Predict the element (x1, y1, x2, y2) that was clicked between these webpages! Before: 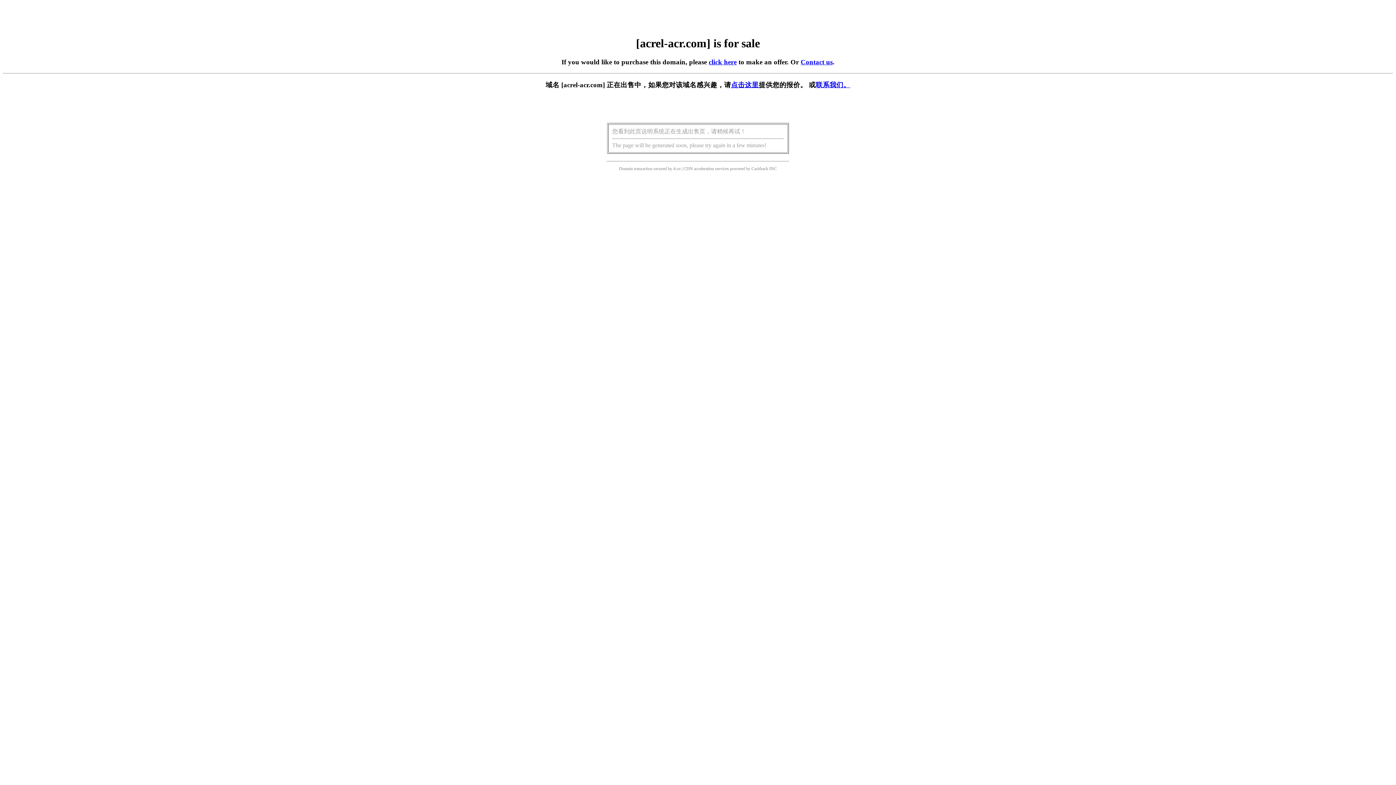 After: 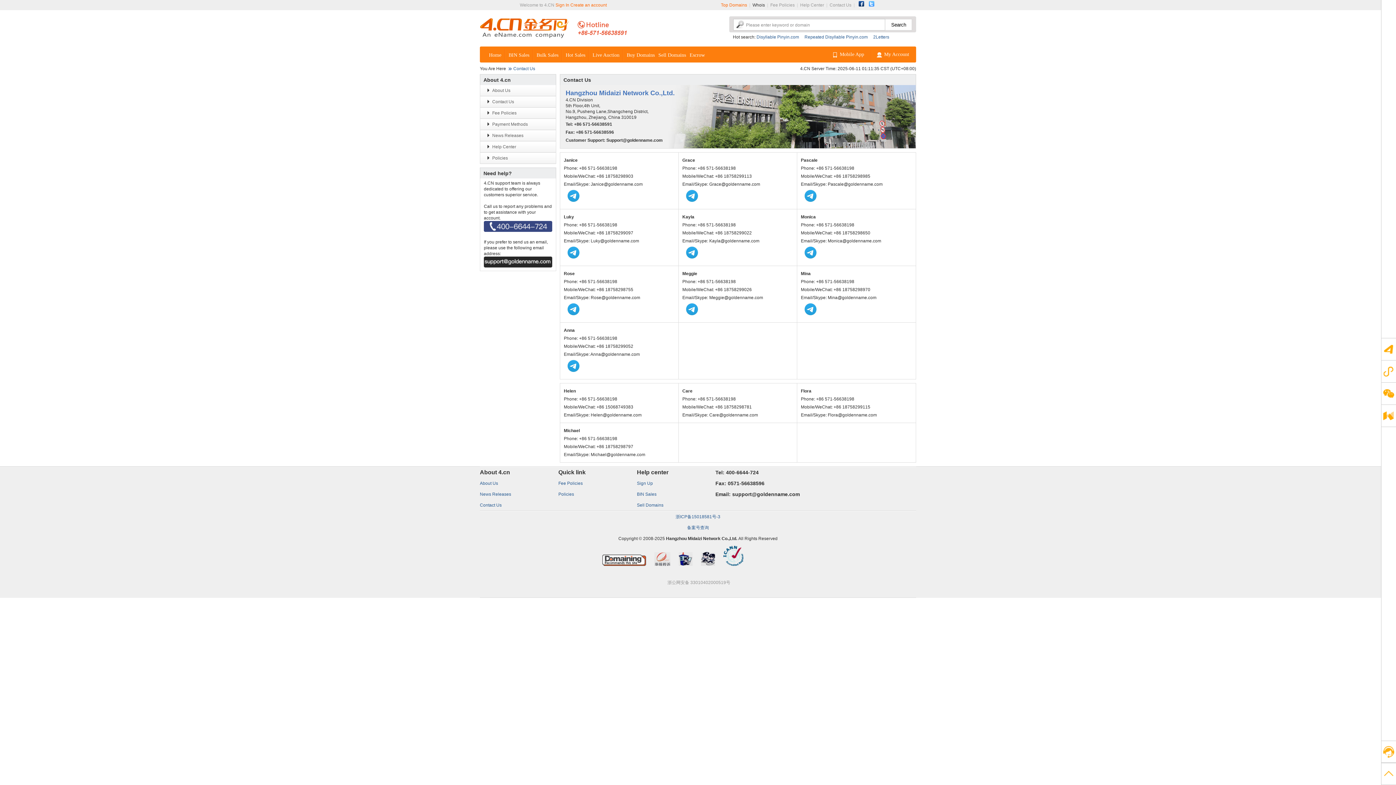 Action: bbox: (816, 81, 850, 88) label: 联系我们。